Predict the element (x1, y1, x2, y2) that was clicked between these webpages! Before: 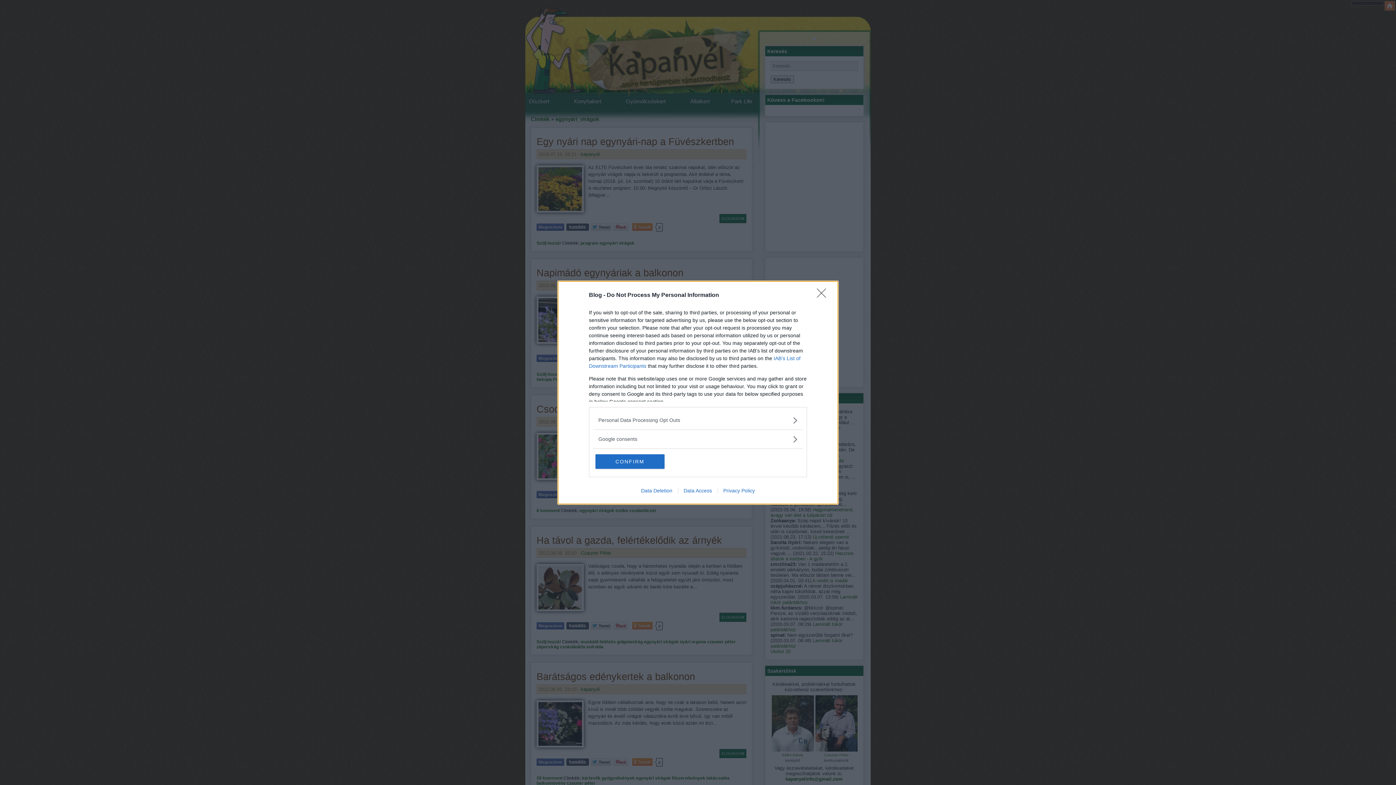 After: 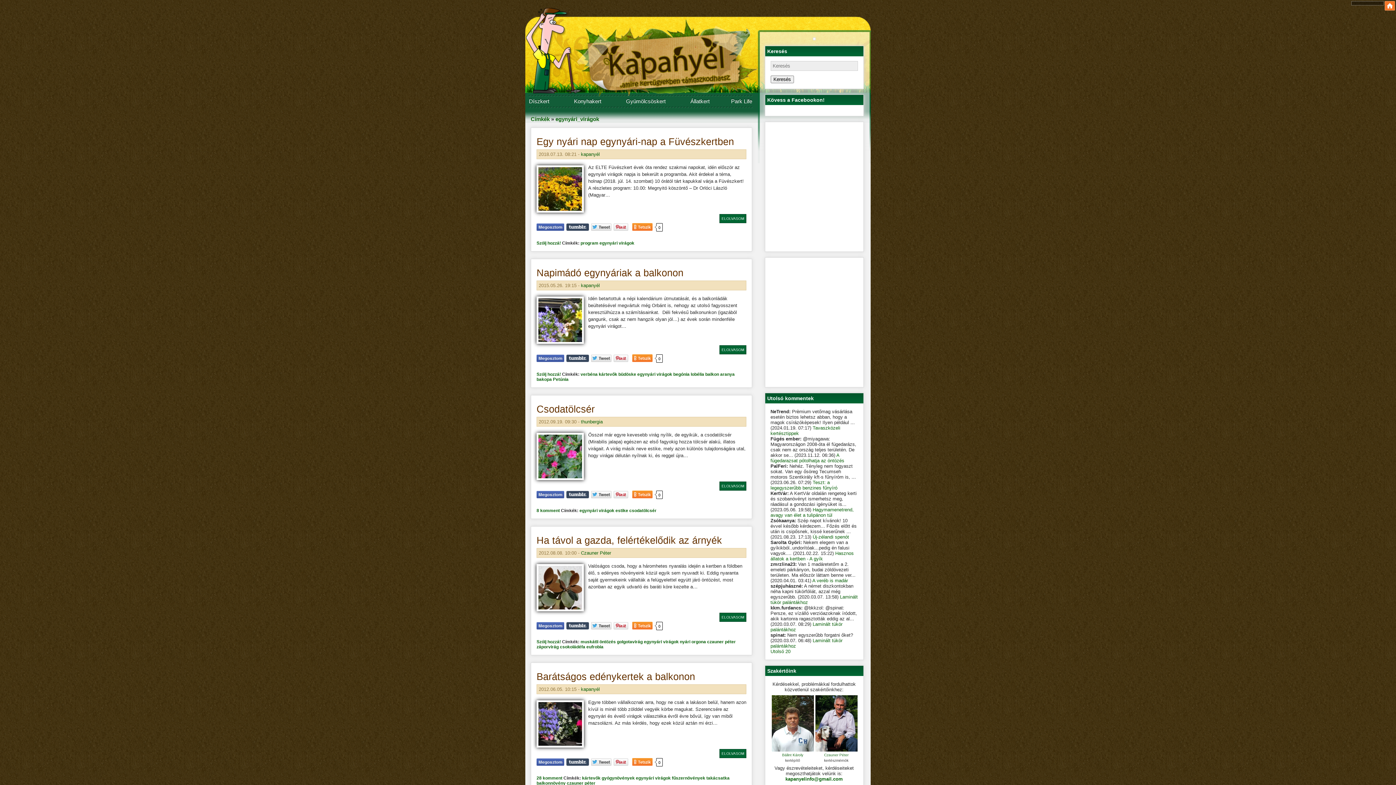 Action: label: CONFIRM bbox: (595, 454, 664, 468)